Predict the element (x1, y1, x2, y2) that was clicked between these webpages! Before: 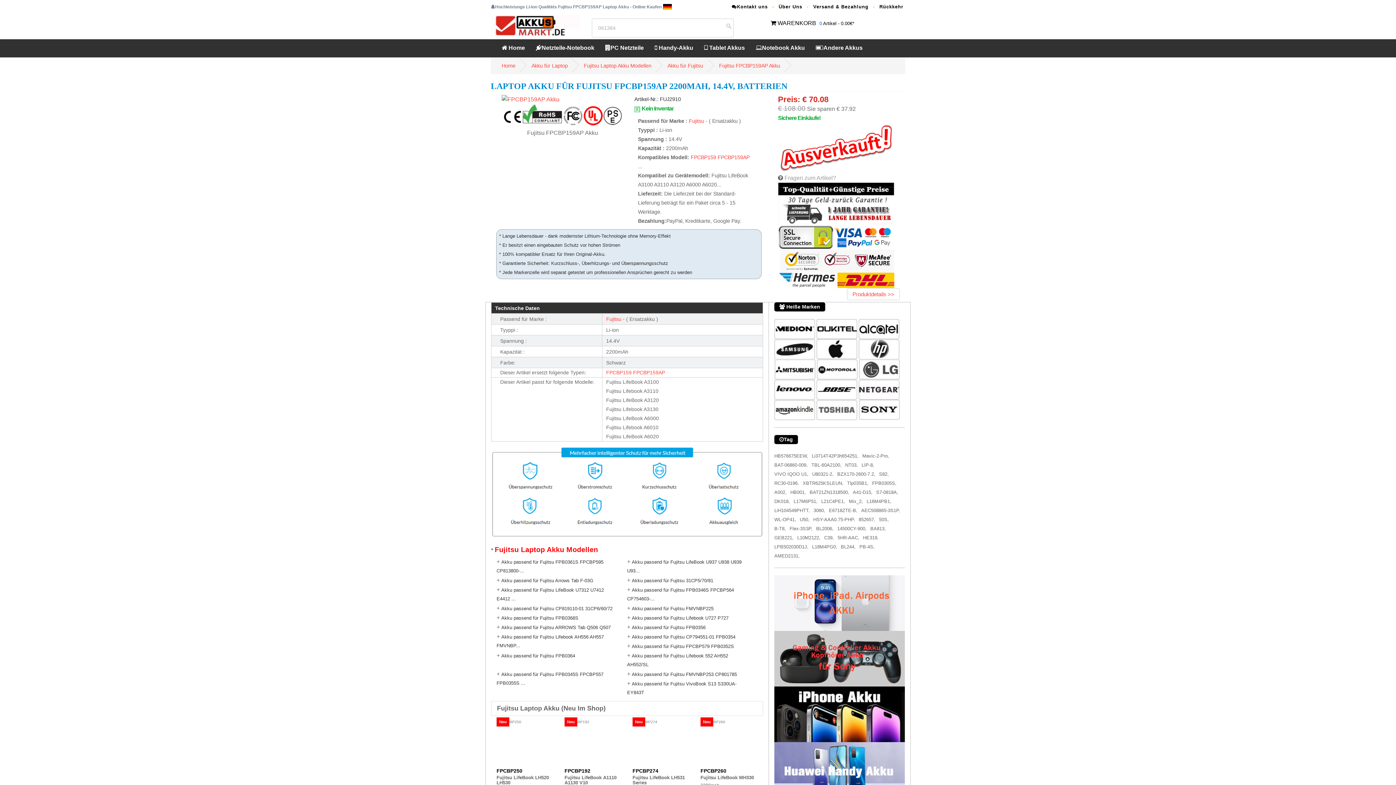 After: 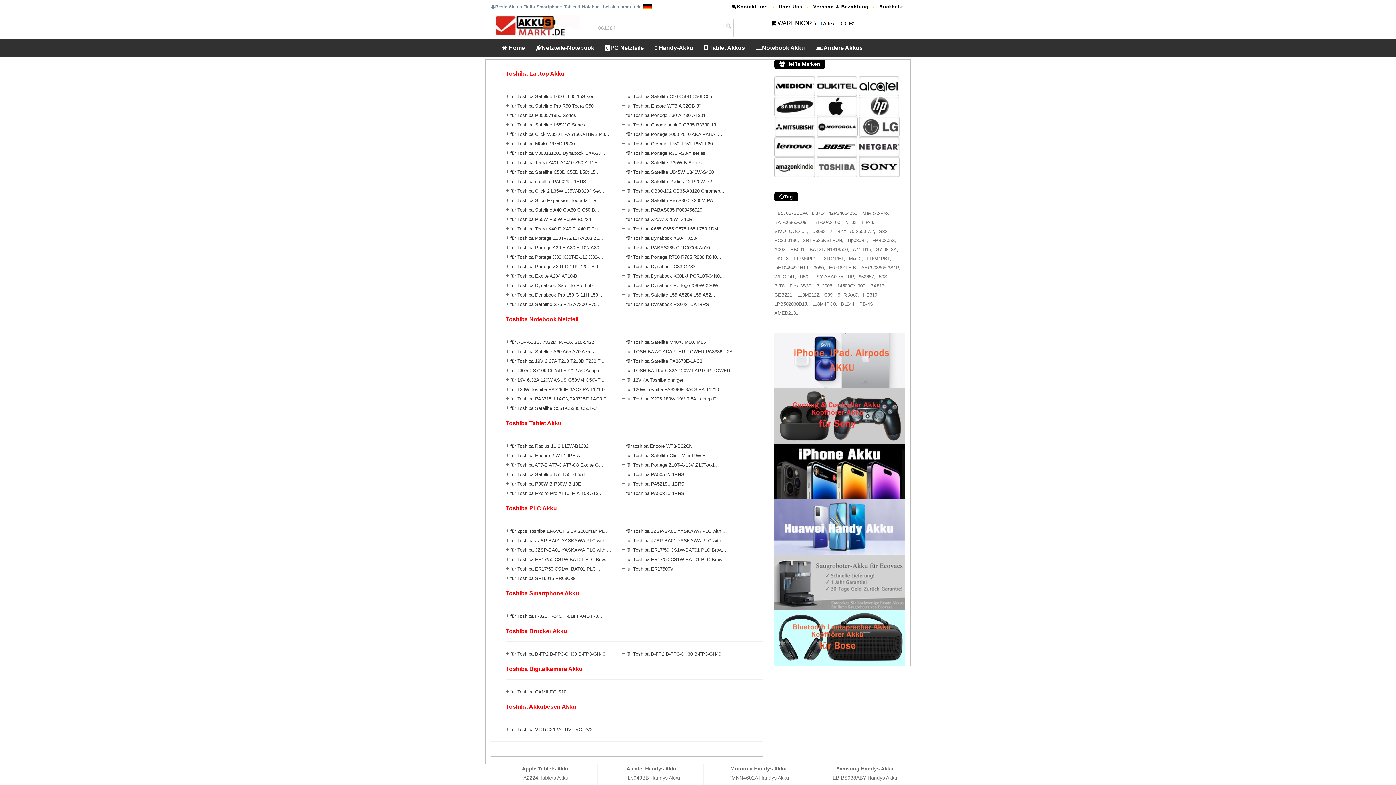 Action: bbox: (816, 406, 857, 412)